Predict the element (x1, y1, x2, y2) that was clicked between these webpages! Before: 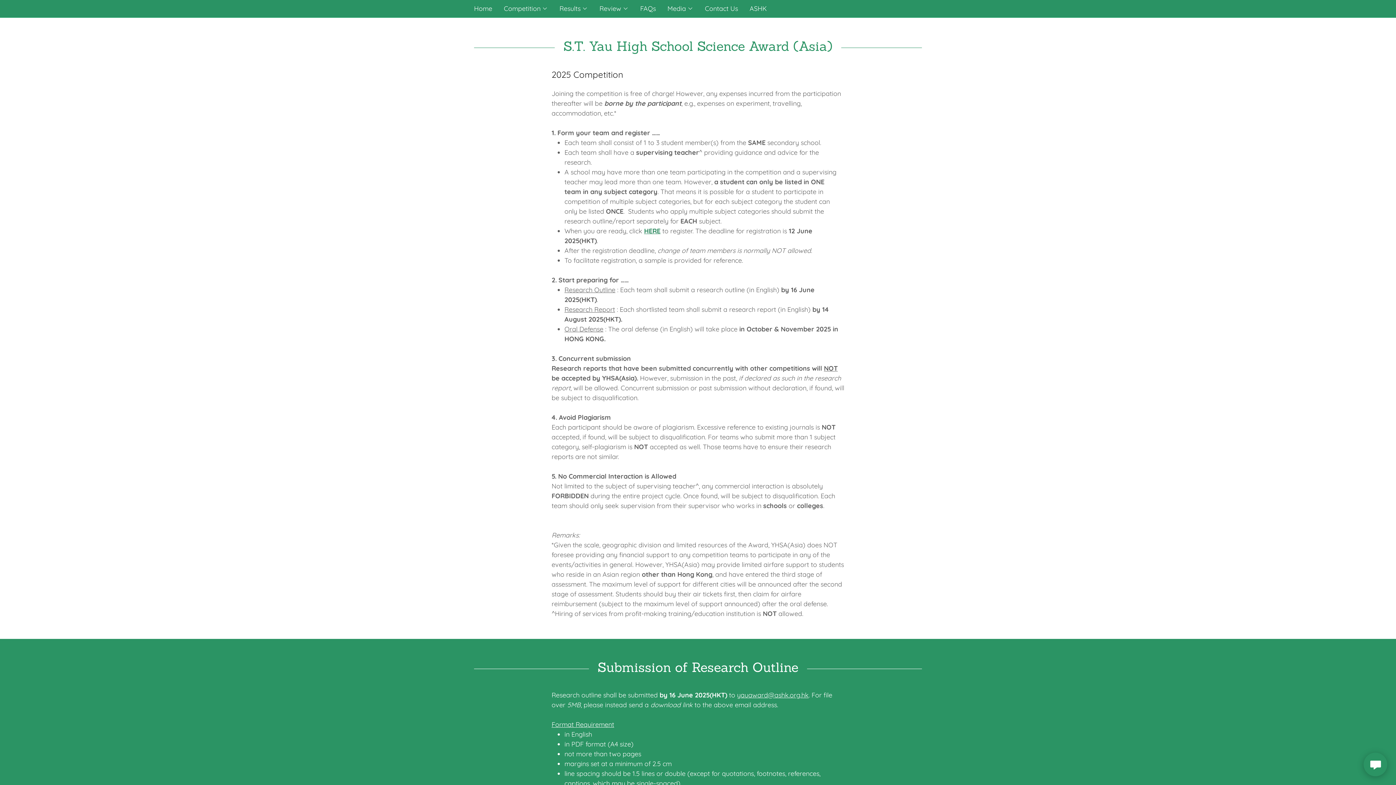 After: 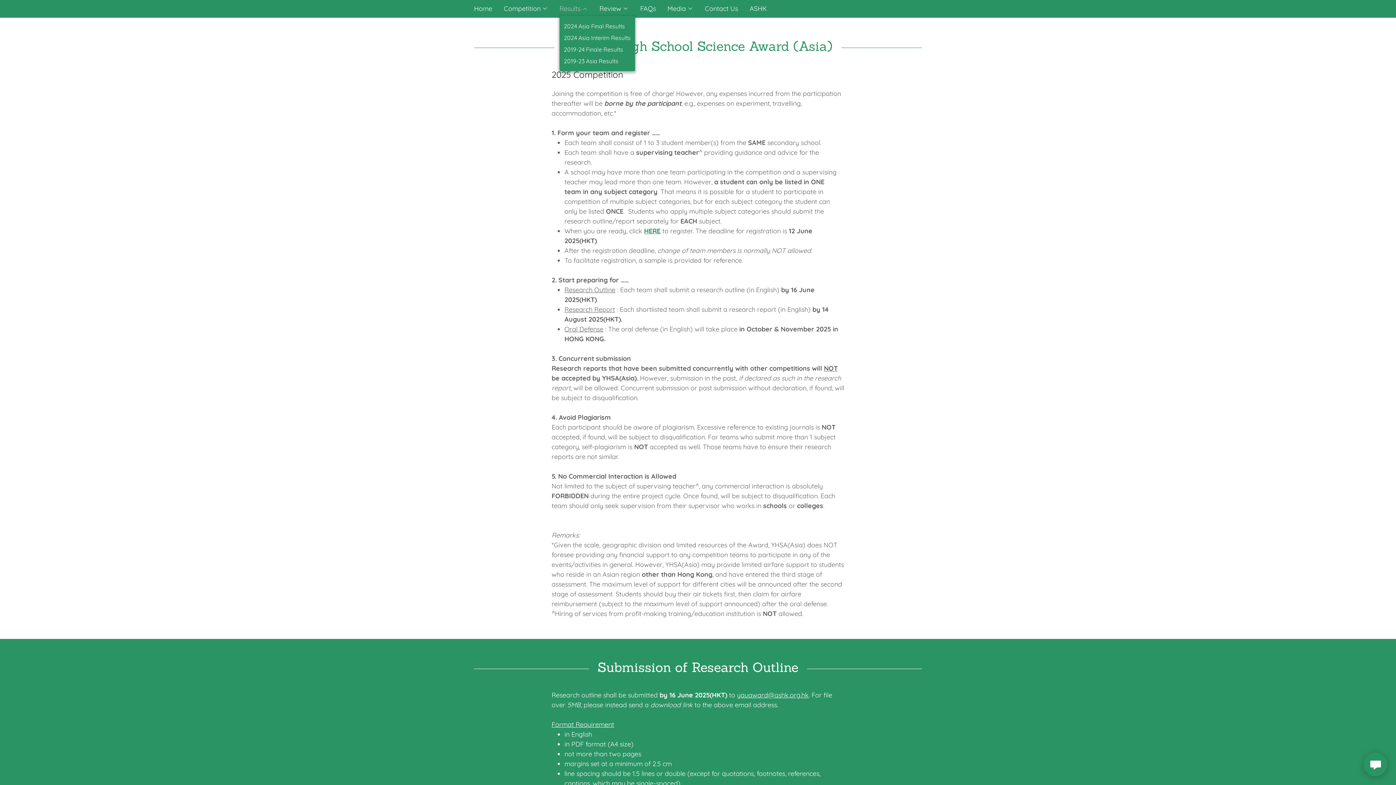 Action: label: Results bbox: (559, 4, 588, 13)